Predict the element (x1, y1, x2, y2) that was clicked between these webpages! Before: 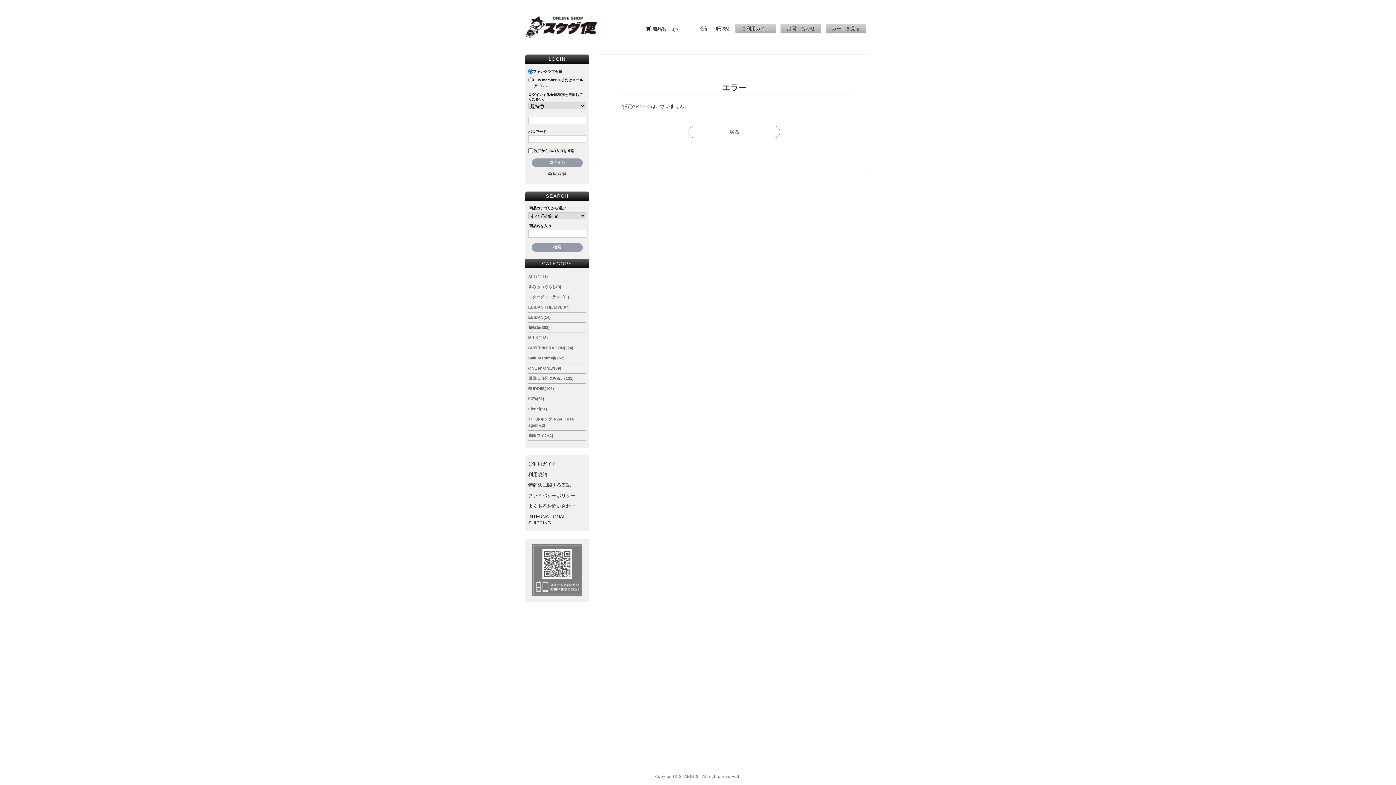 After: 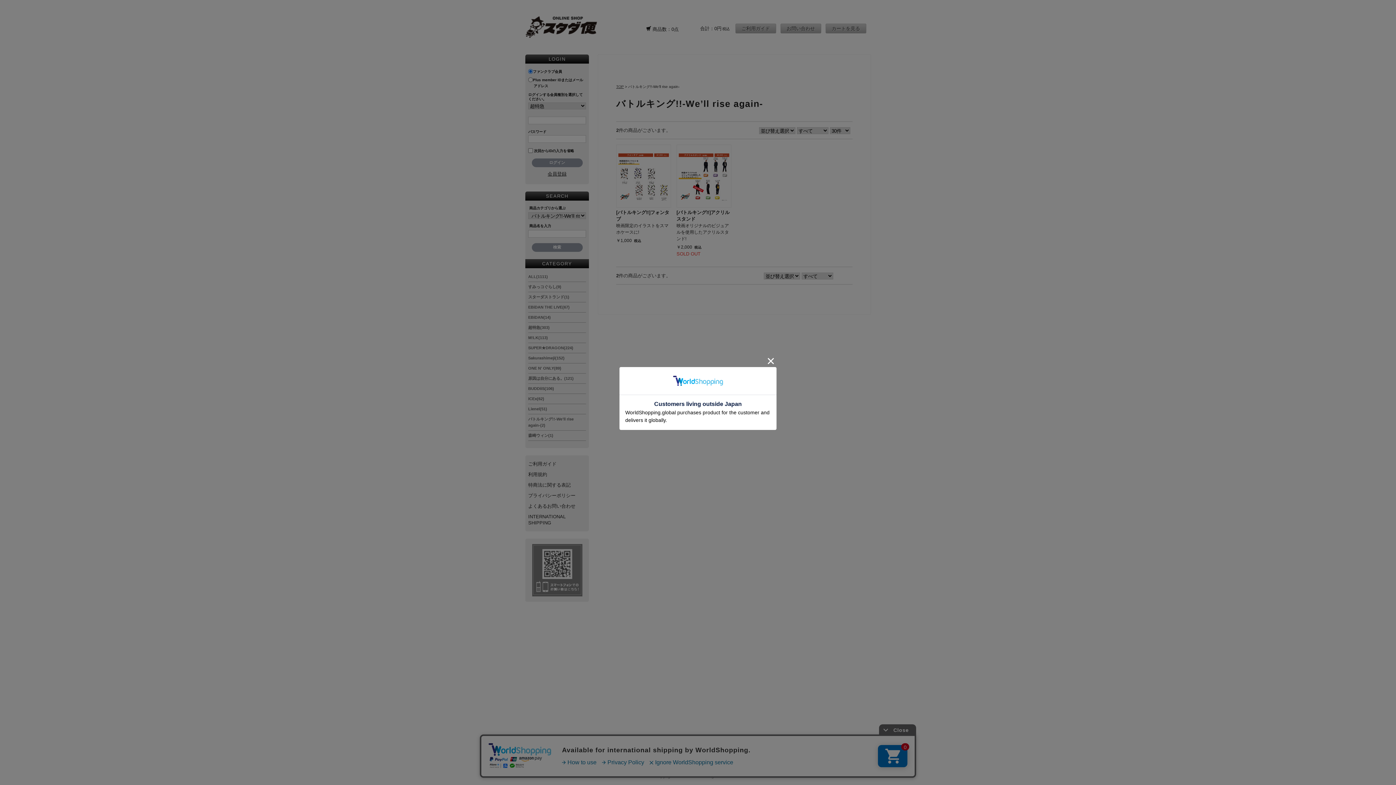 Action: label: バトルキング!!-We’ll rise again-(2) bbox: (528, 416, 586, 430)